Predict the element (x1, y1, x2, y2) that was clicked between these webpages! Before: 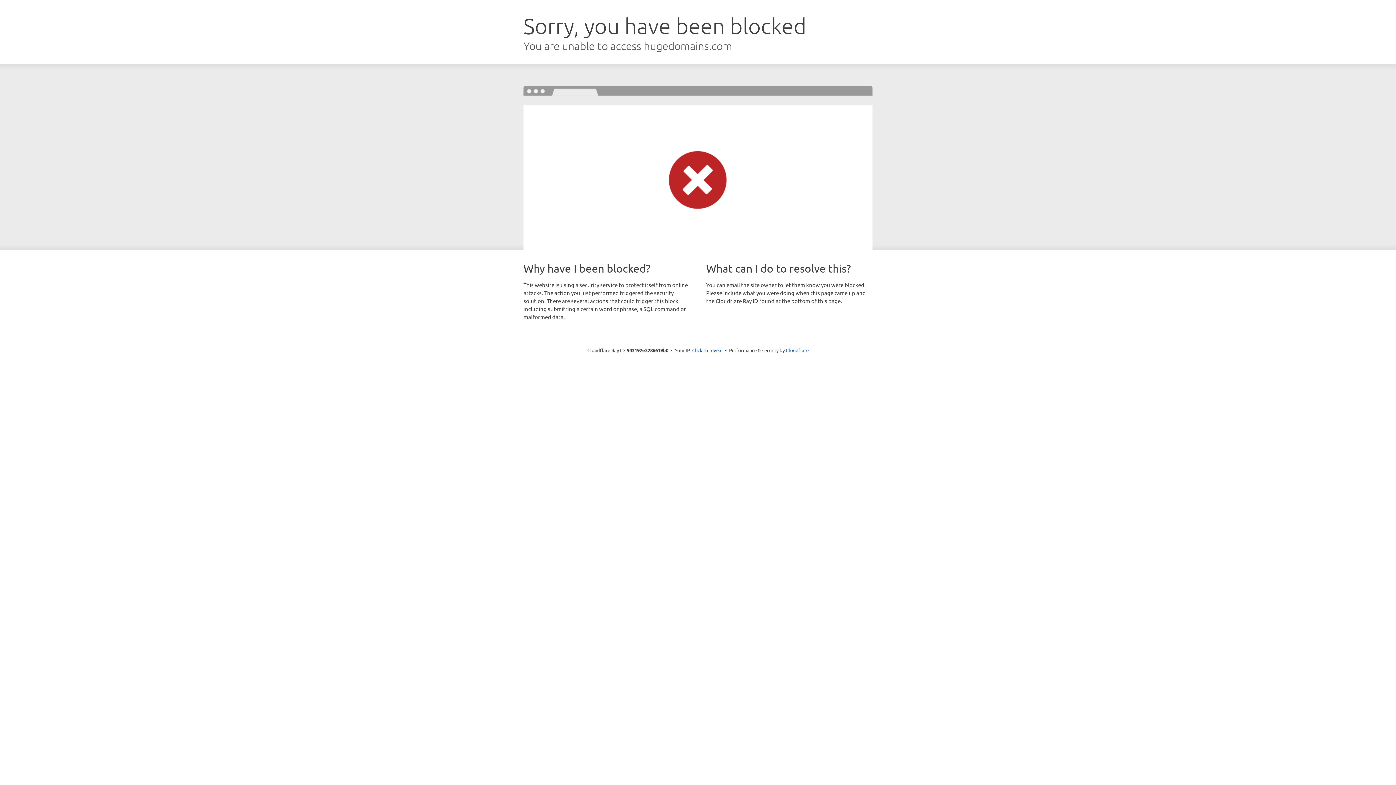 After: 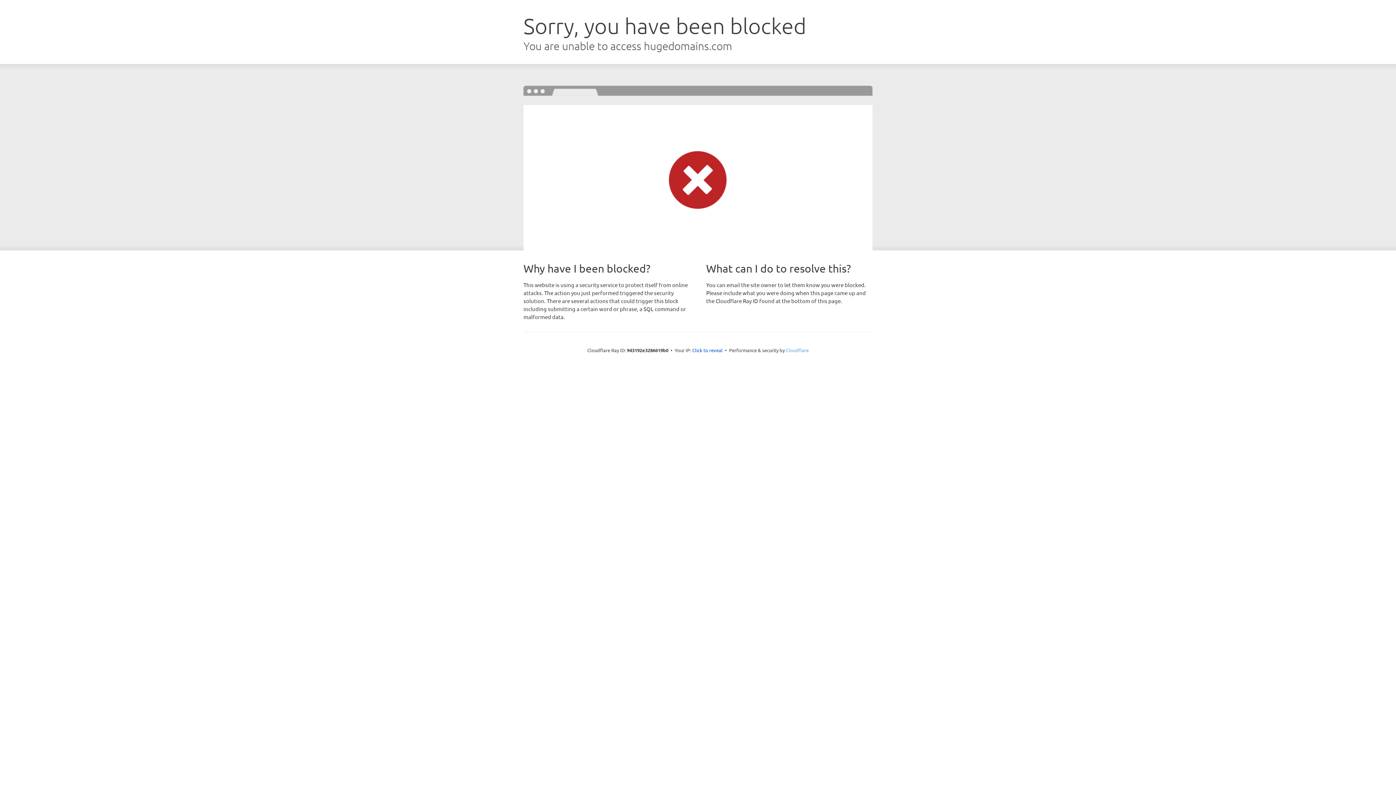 Action: bbox: (786, 347, 808, 353) label: Cloudflare